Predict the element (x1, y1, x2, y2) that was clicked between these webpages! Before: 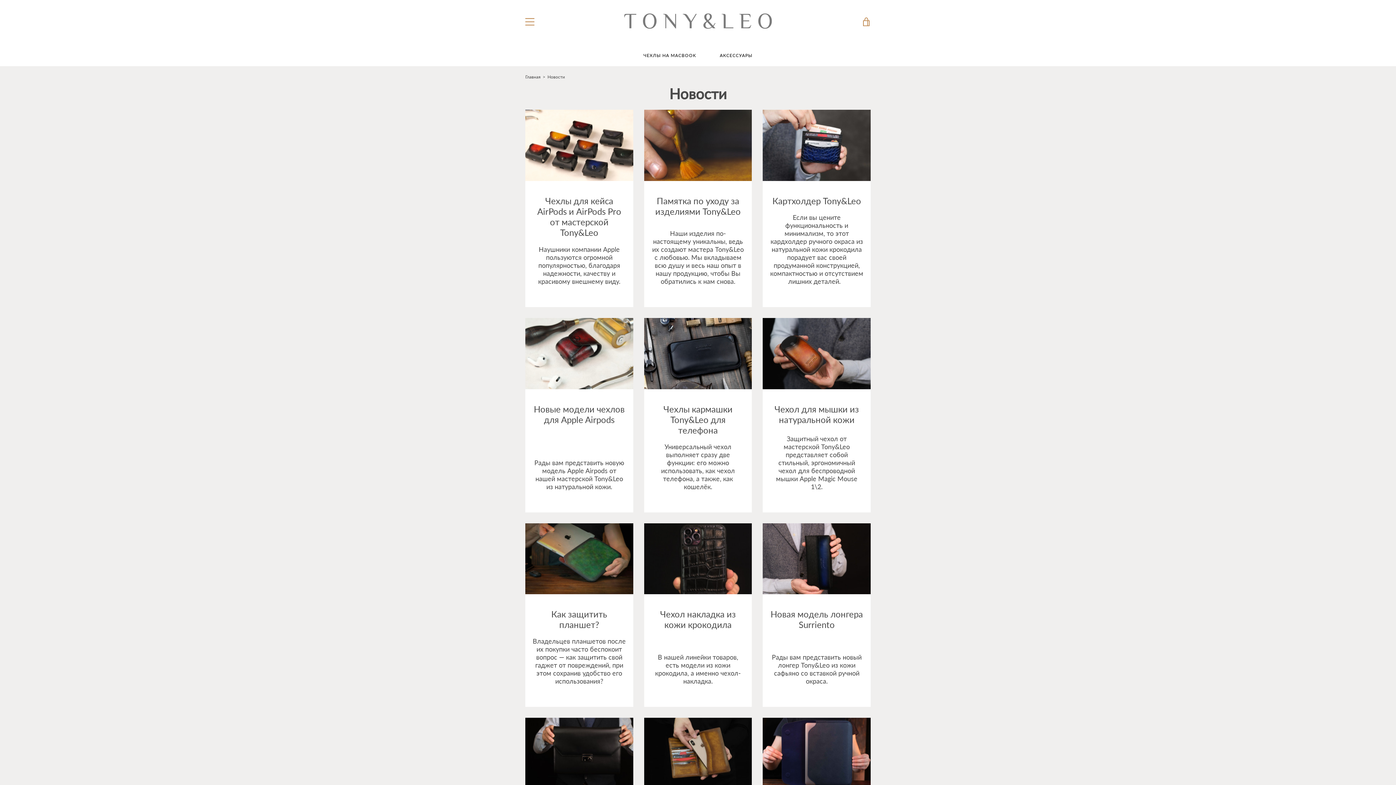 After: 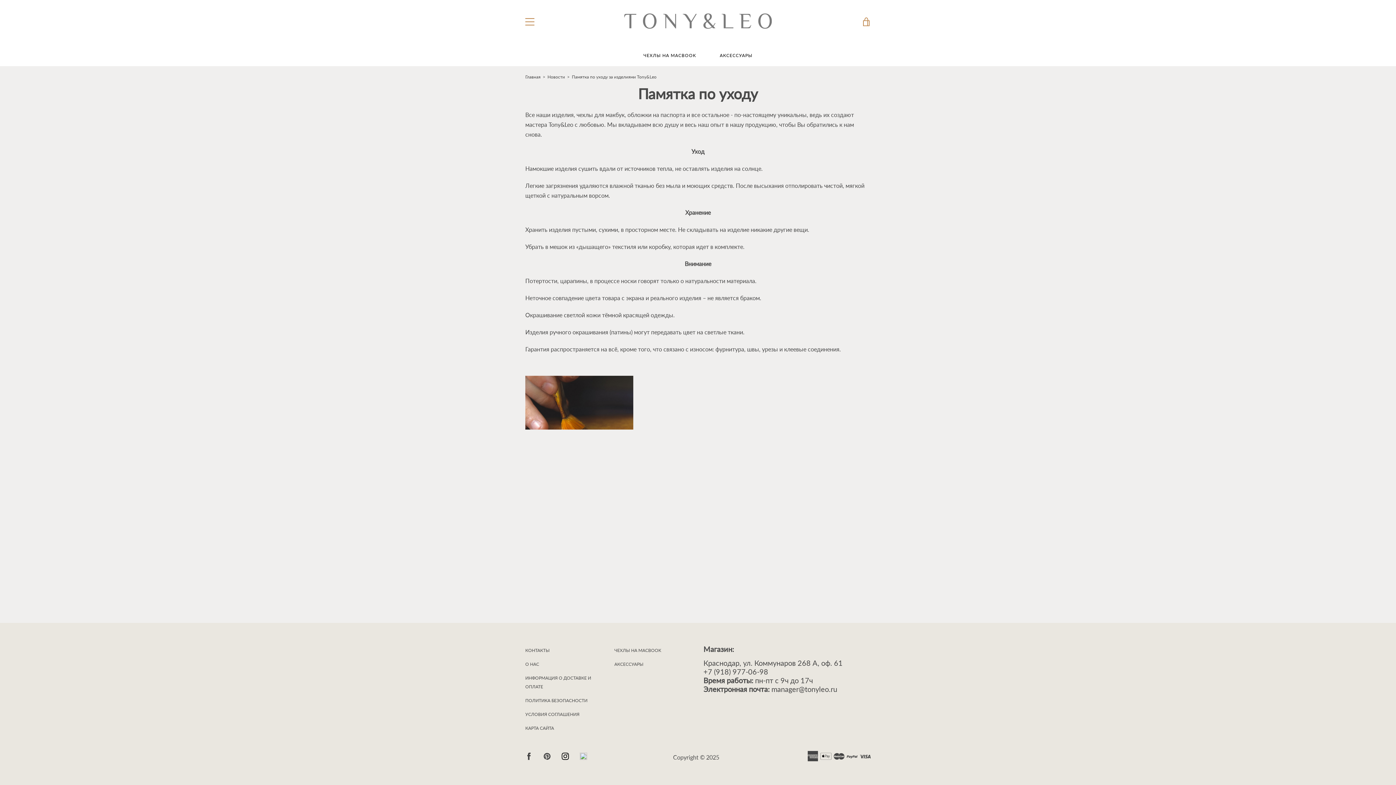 Action: bbox: (644, 109, 752, 181)